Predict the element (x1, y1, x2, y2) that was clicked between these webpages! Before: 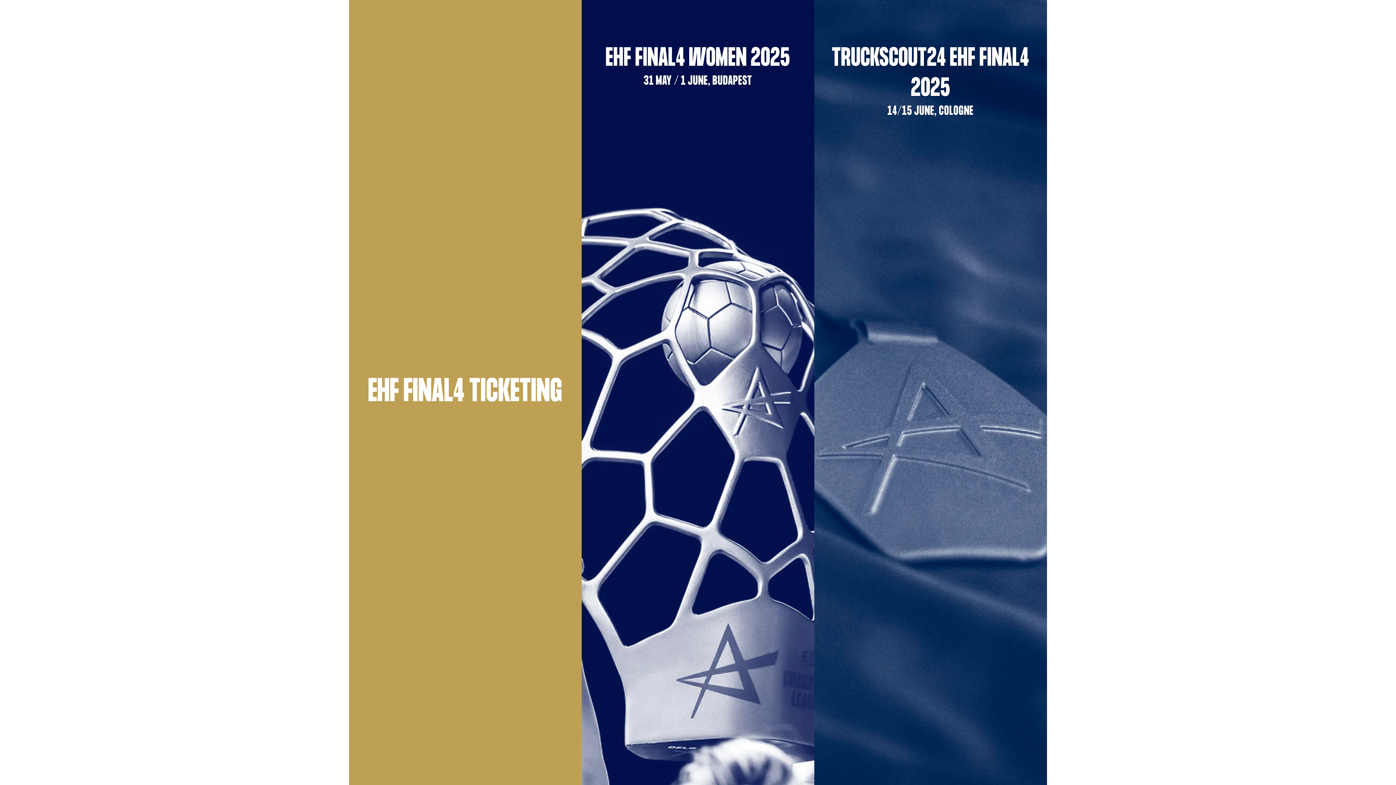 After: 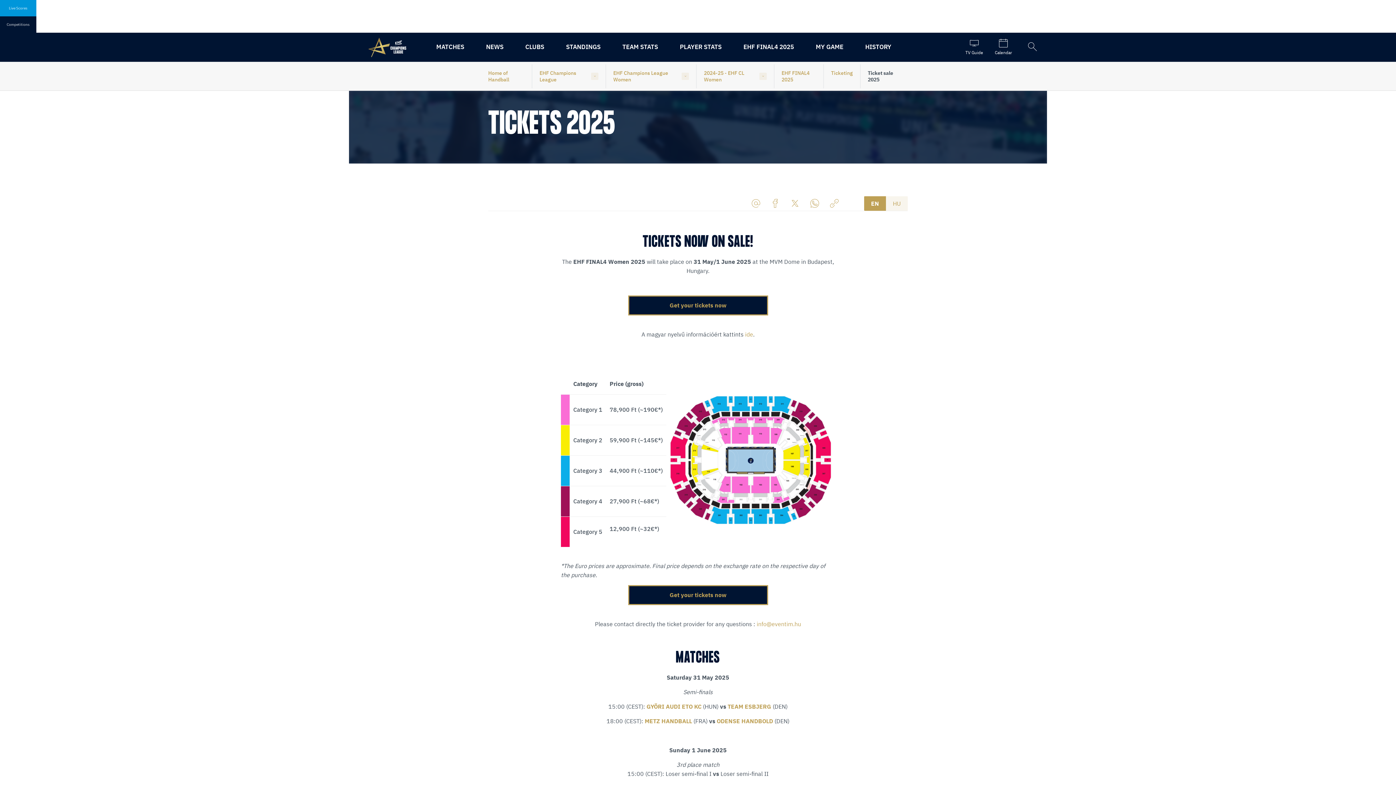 Action: bbox: (581, 0, 814, 785) label: EHF FINAL4 WOMEN 2025
31 MAY / 1 JUNE, BUDAPEST